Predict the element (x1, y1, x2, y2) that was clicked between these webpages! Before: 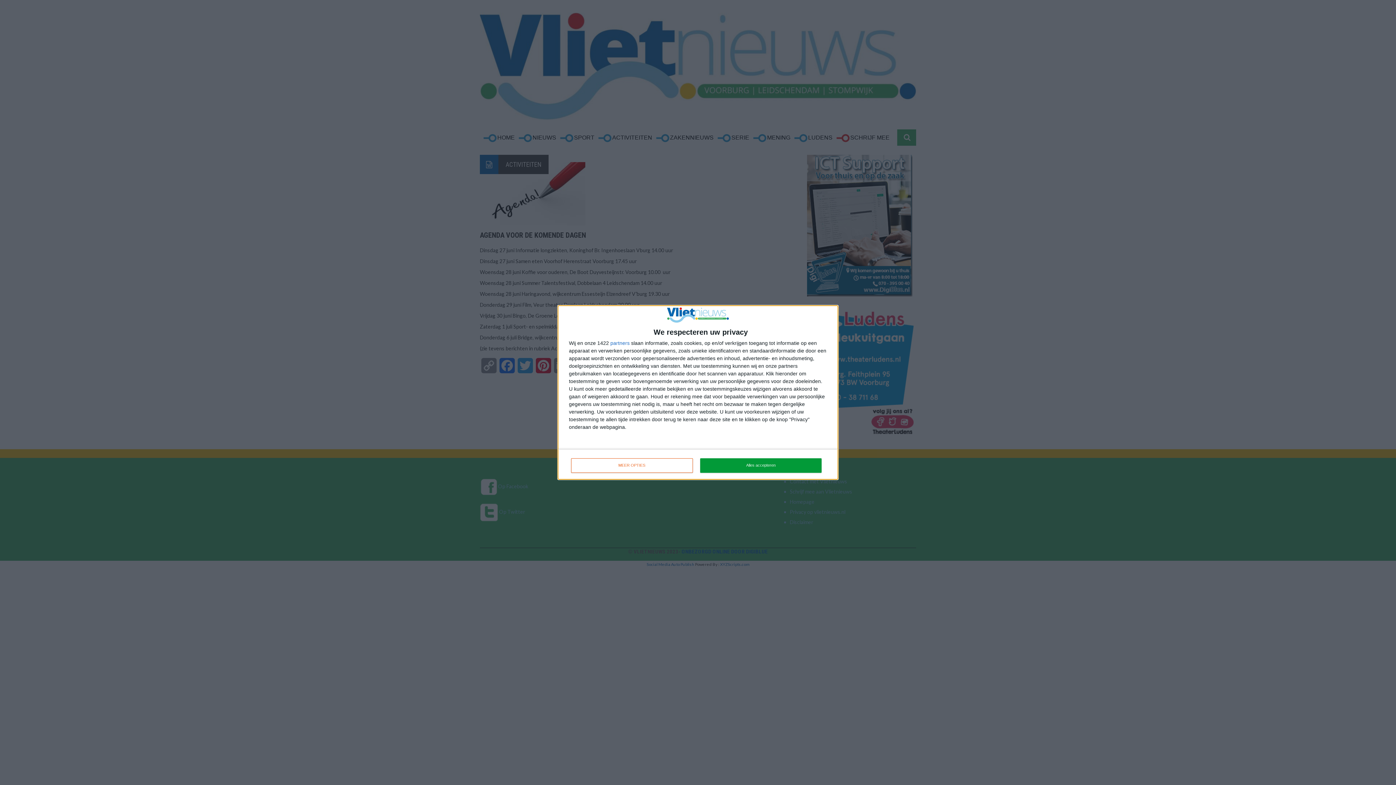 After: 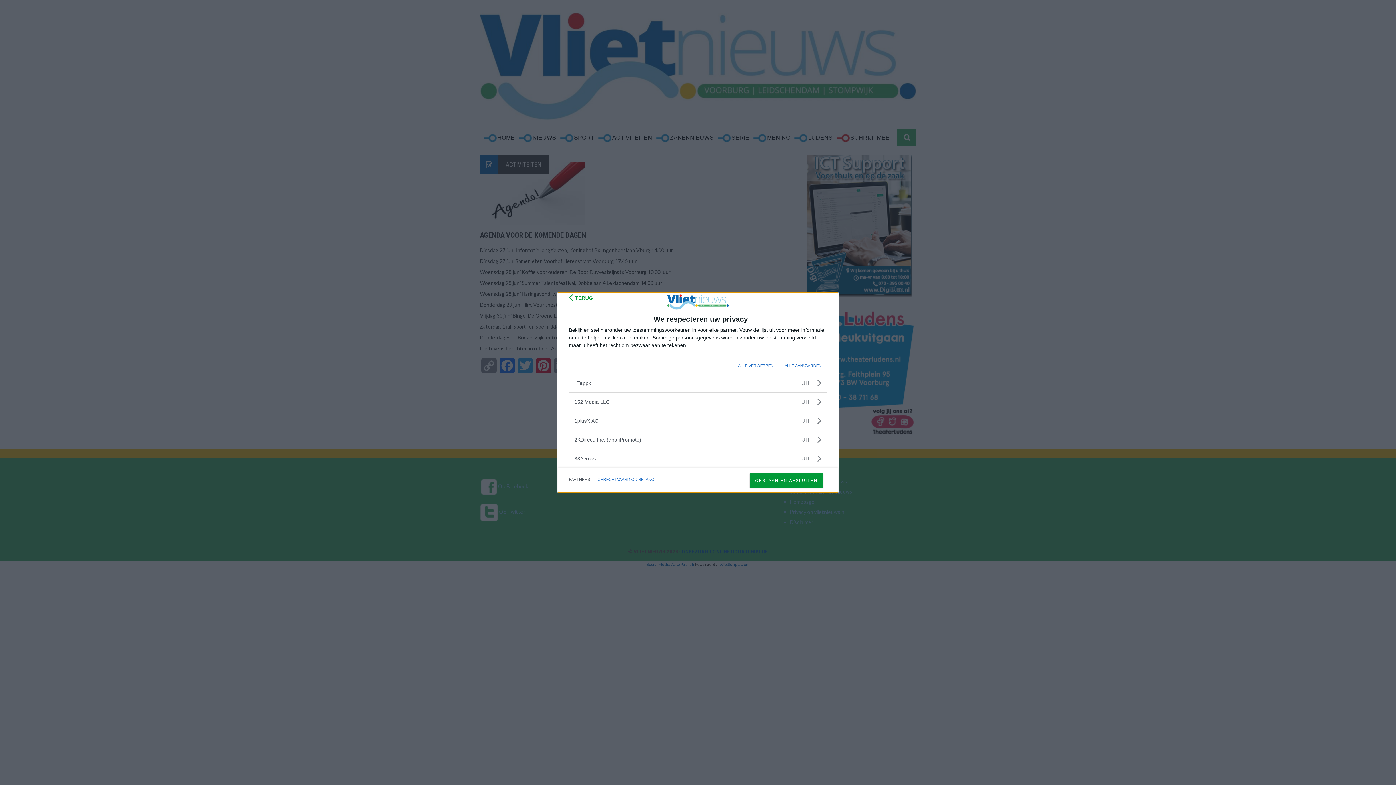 Action: label: partners bbox: (610, 340, 629, 345)